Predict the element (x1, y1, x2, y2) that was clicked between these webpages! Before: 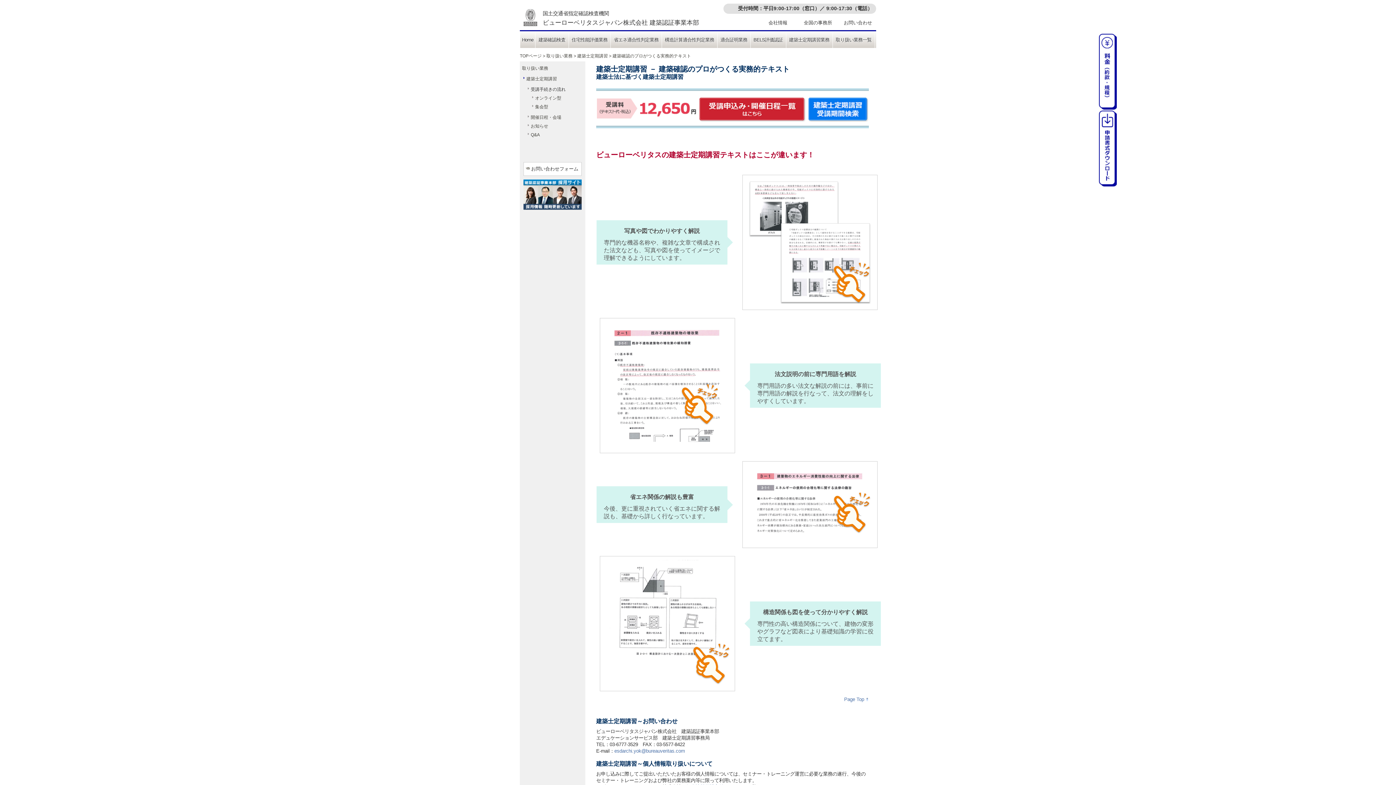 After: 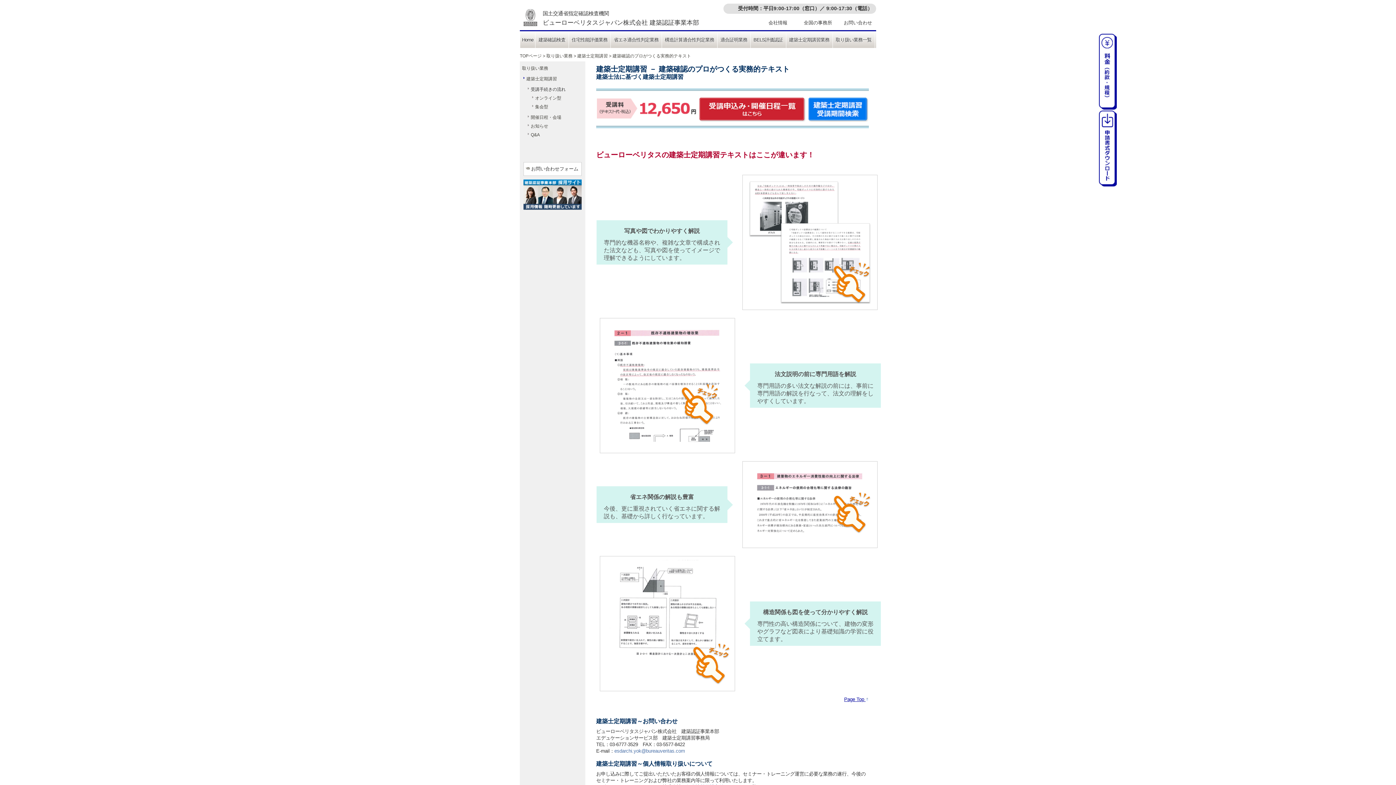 Action: bbox: (844, 697, 869, 702) label: Page Top 